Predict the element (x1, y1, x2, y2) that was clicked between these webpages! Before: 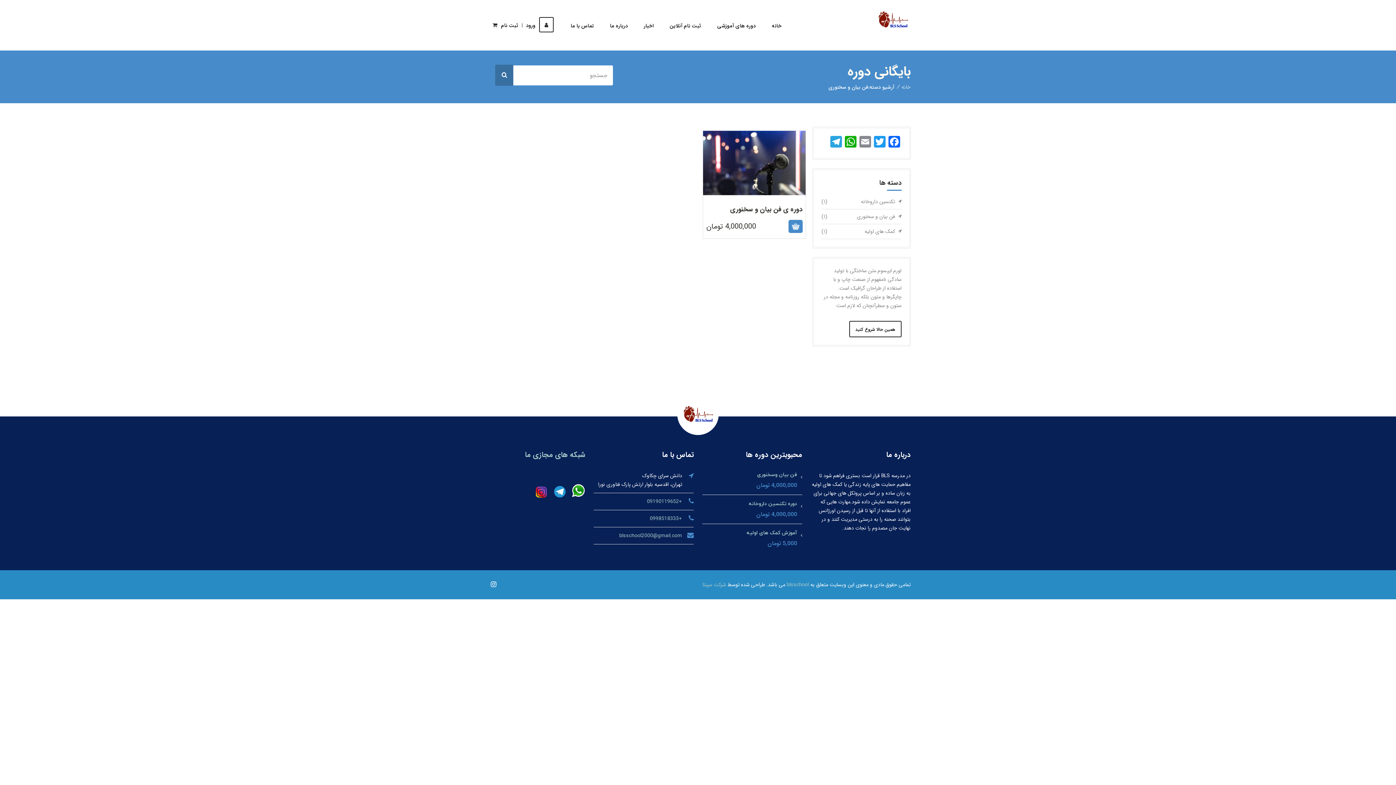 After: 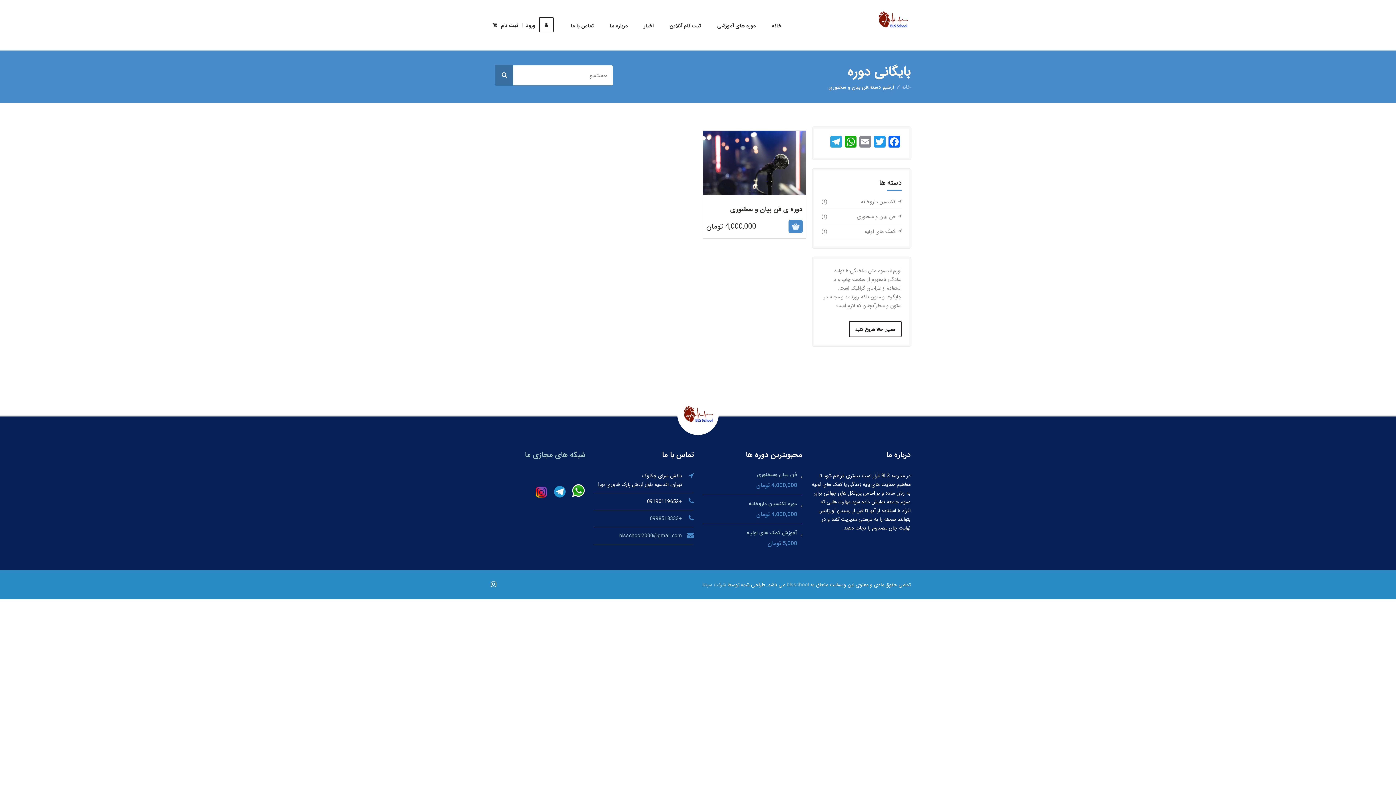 Action: bbox: (647, 497, 682, 505) label: +09190119652